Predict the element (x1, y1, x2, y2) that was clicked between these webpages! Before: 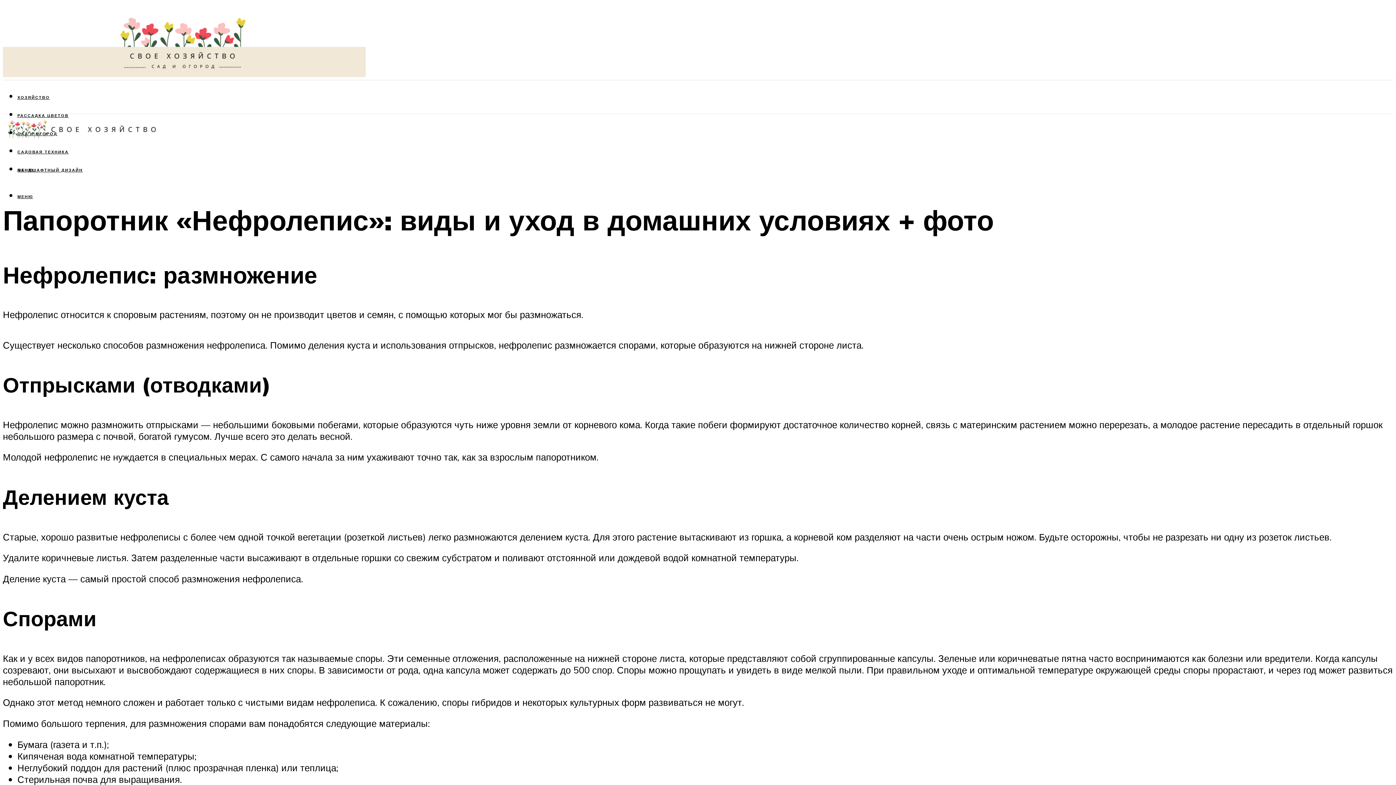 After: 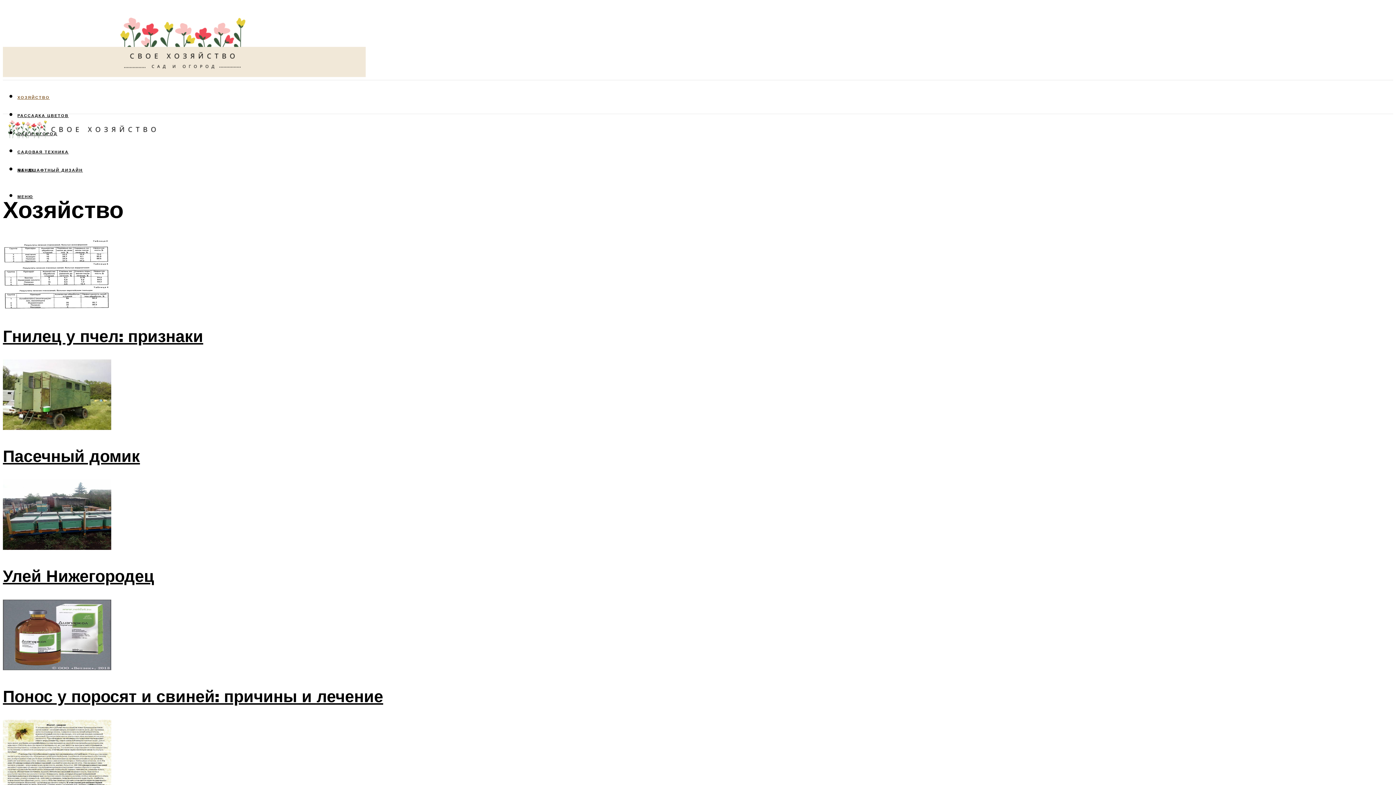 Action: bbox: (17, 88, 1393, 106) label: ХОЗЯЙСТВО